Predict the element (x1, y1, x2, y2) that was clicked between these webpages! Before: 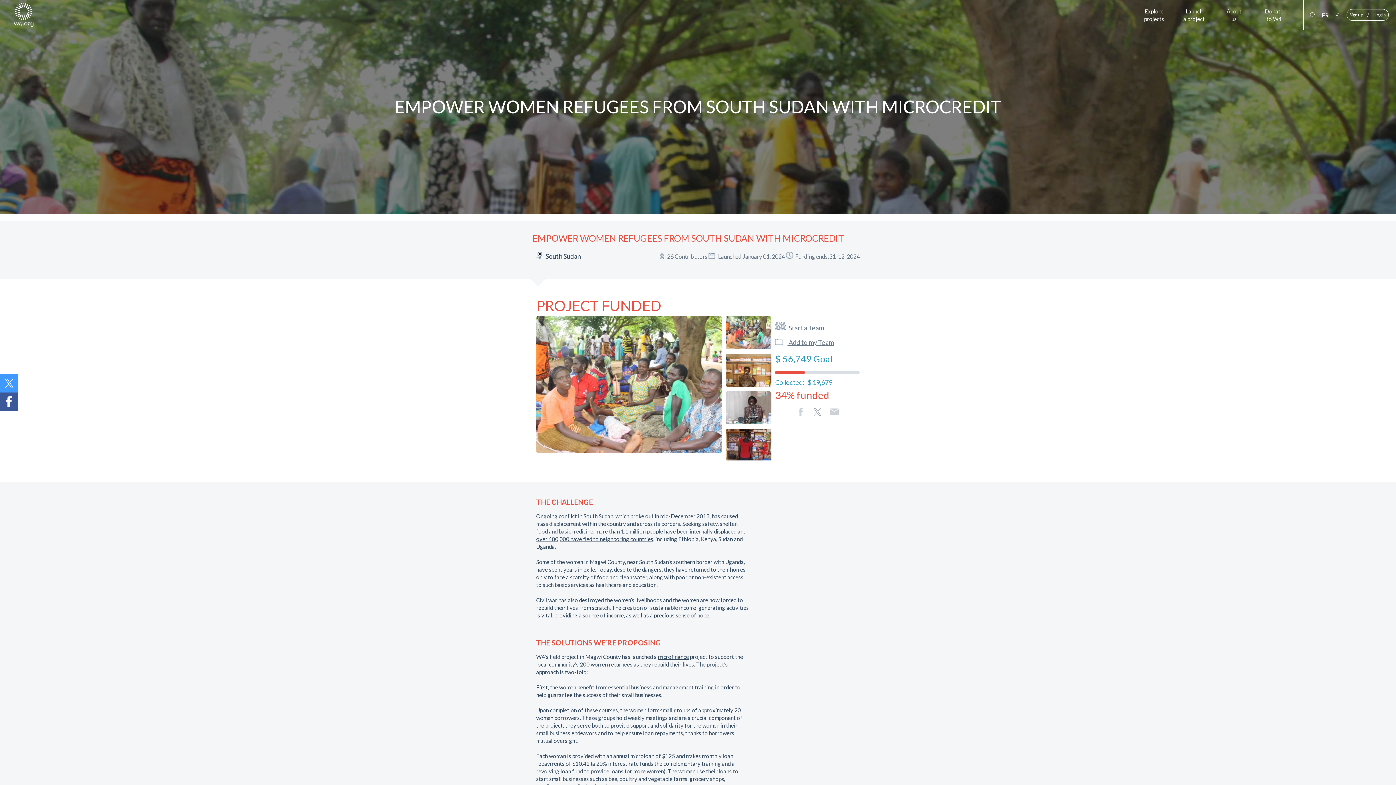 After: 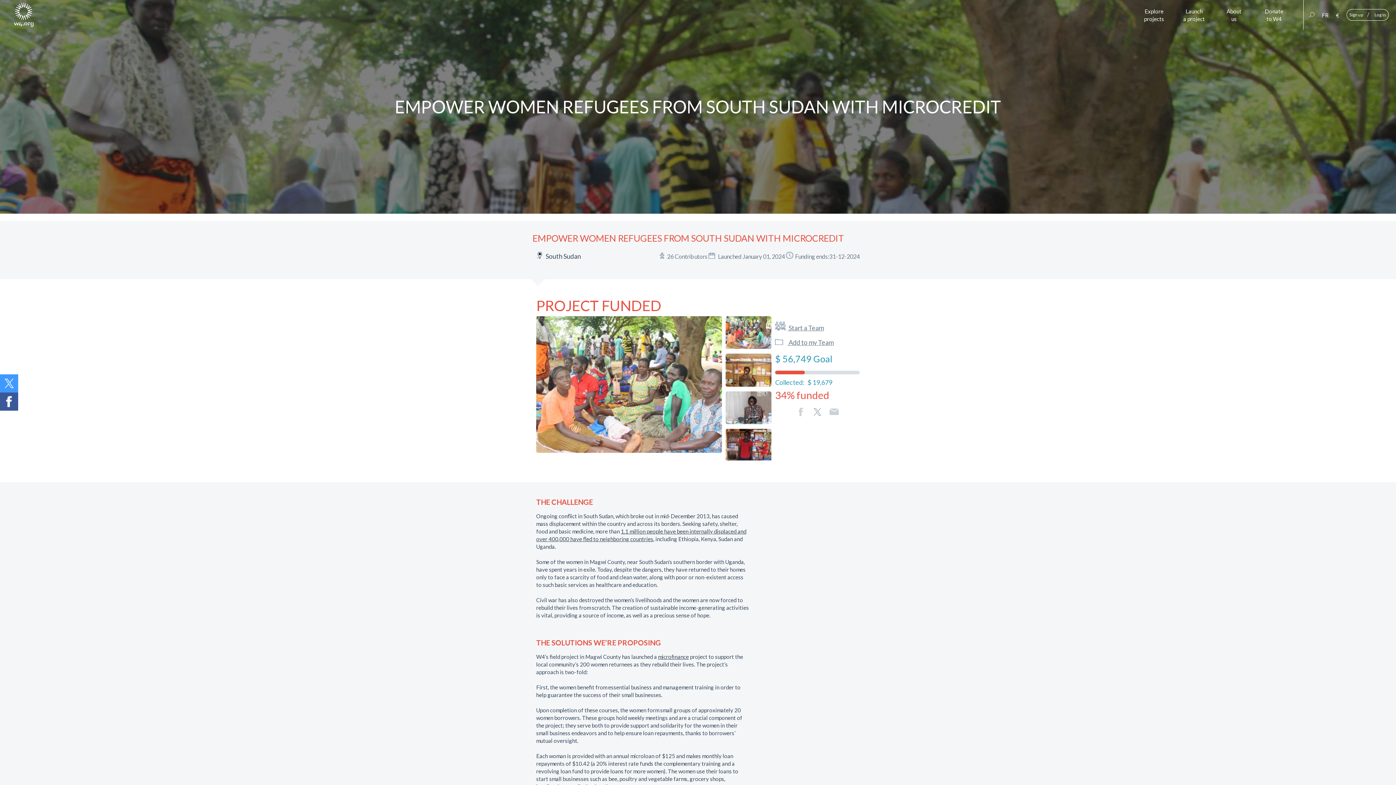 Action: bbox: (798, 408, 803, 416)